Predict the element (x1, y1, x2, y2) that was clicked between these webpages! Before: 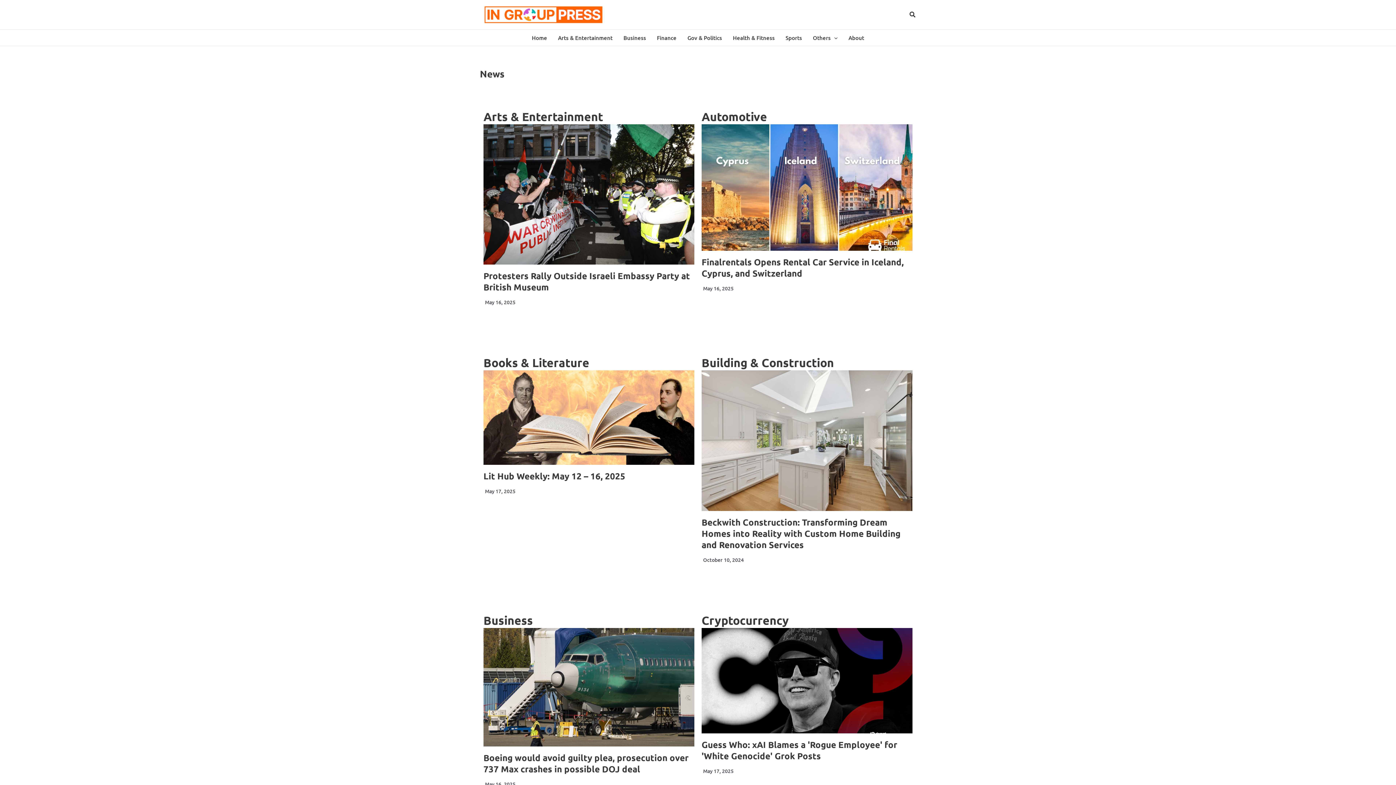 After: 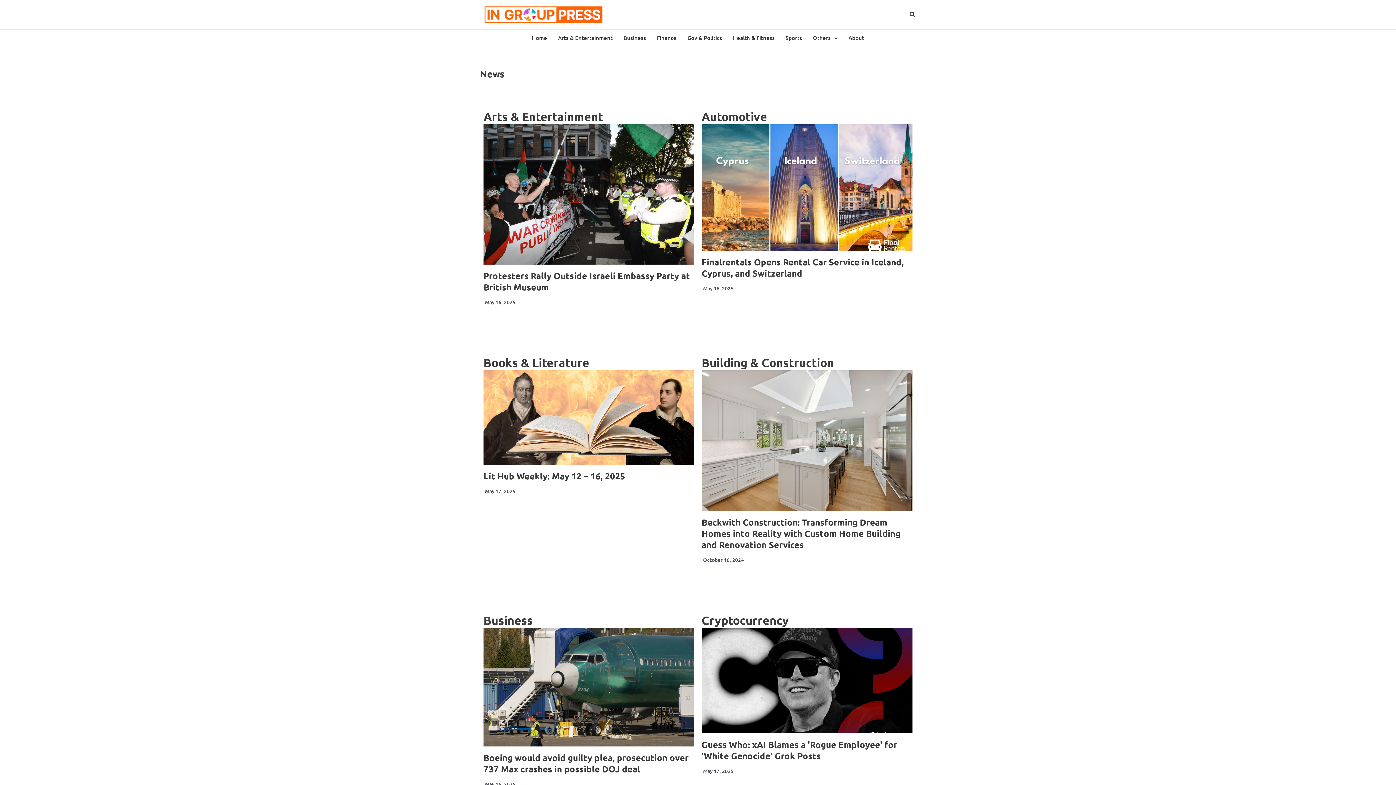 Action: bbox: (526, 29, 552, 45) label: Home